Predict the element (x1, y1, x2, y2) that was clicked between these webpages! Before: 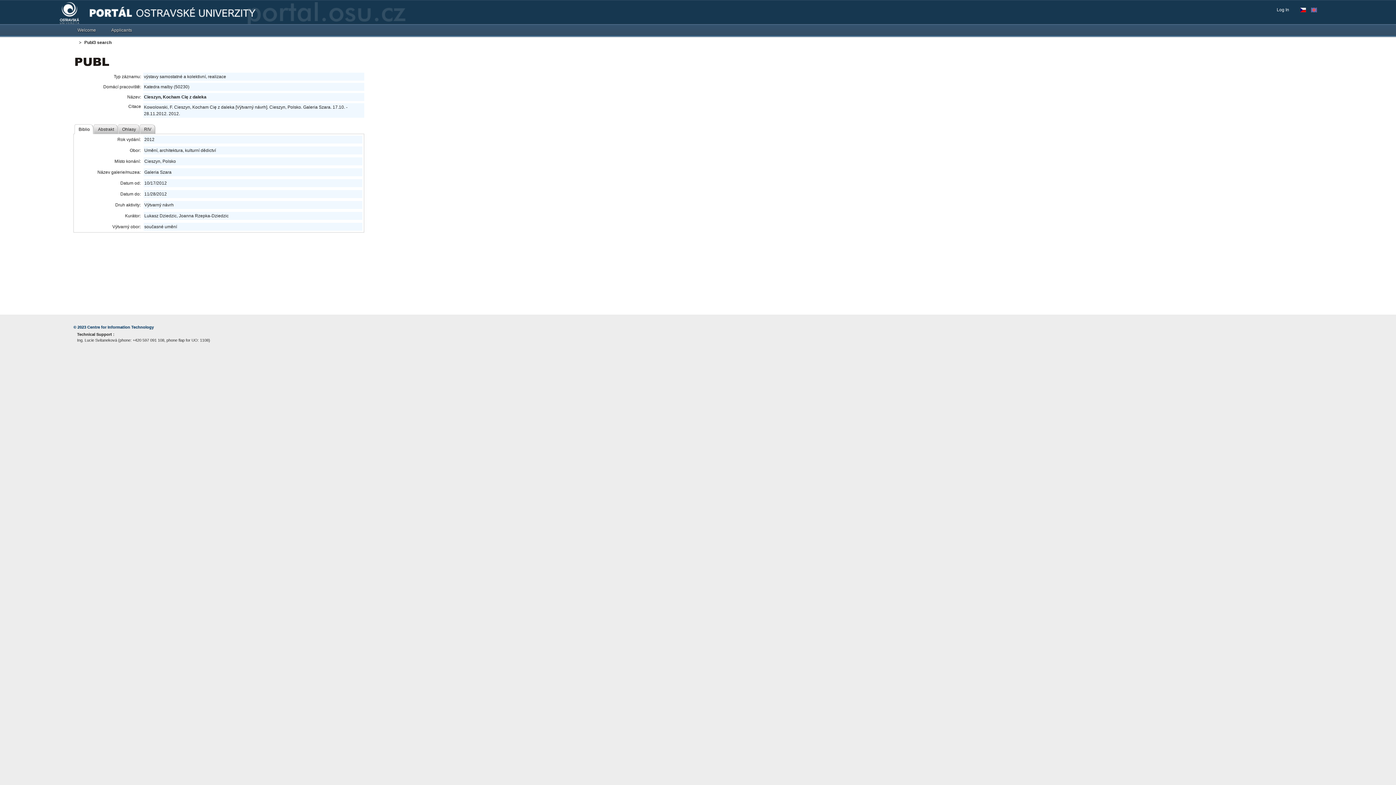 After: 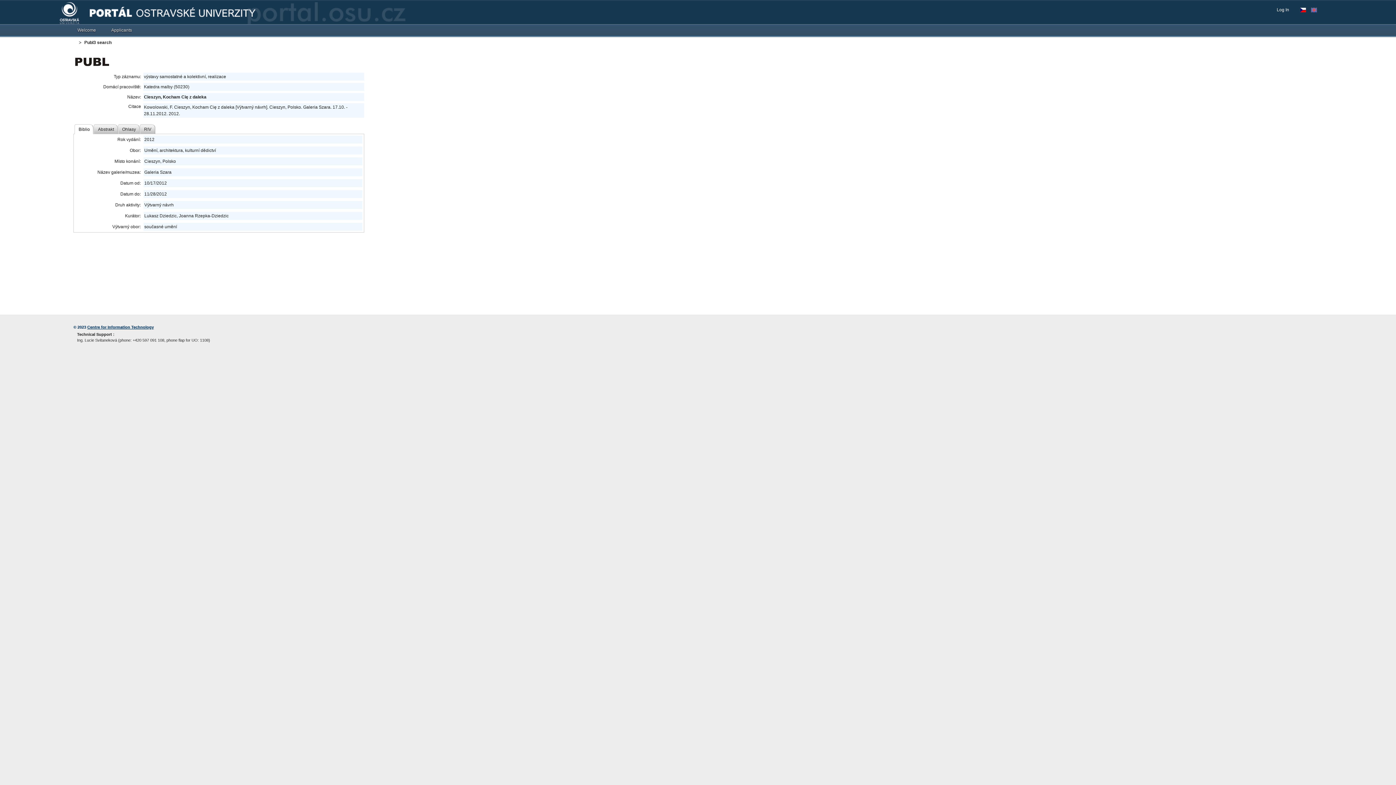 Action: label: Centre for Information Technology bbox: (87, 325, 153, 329)